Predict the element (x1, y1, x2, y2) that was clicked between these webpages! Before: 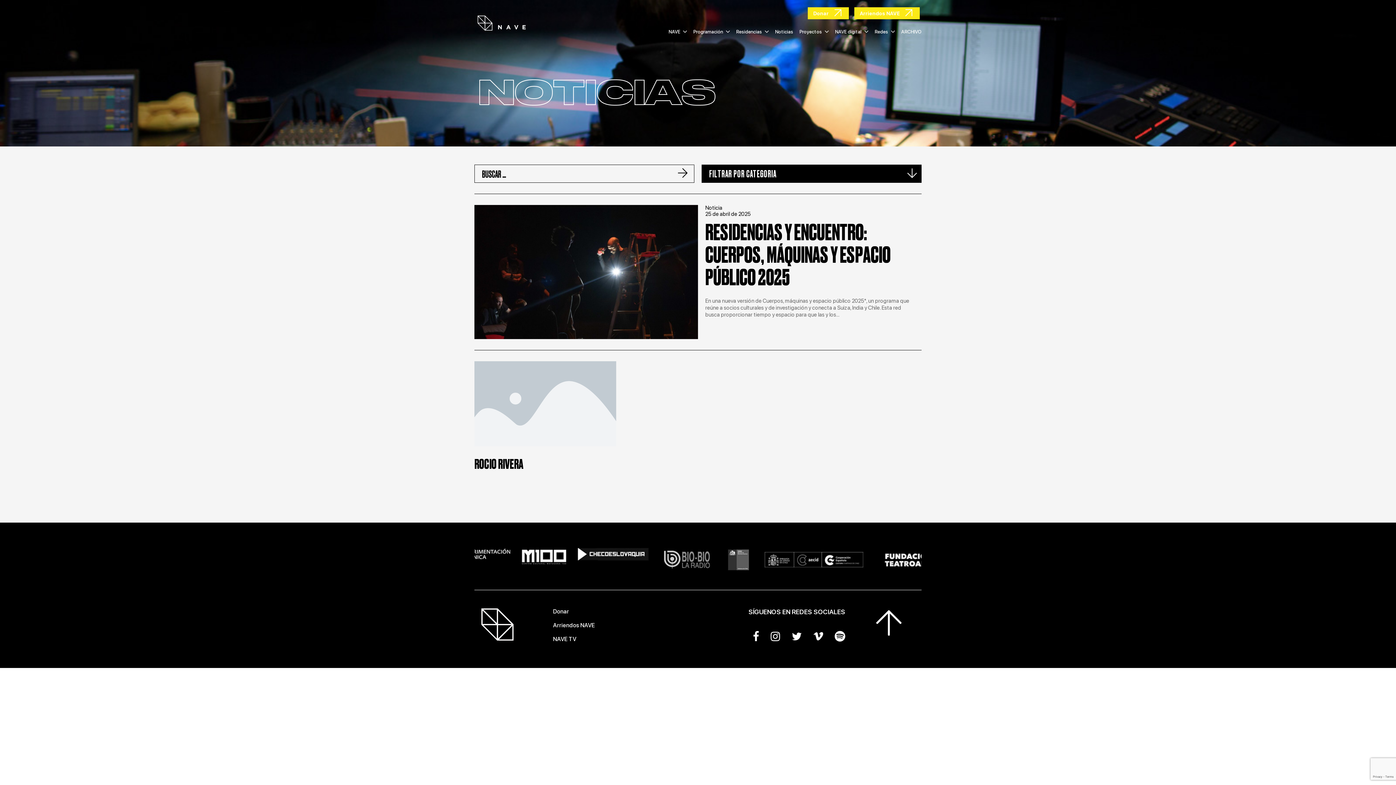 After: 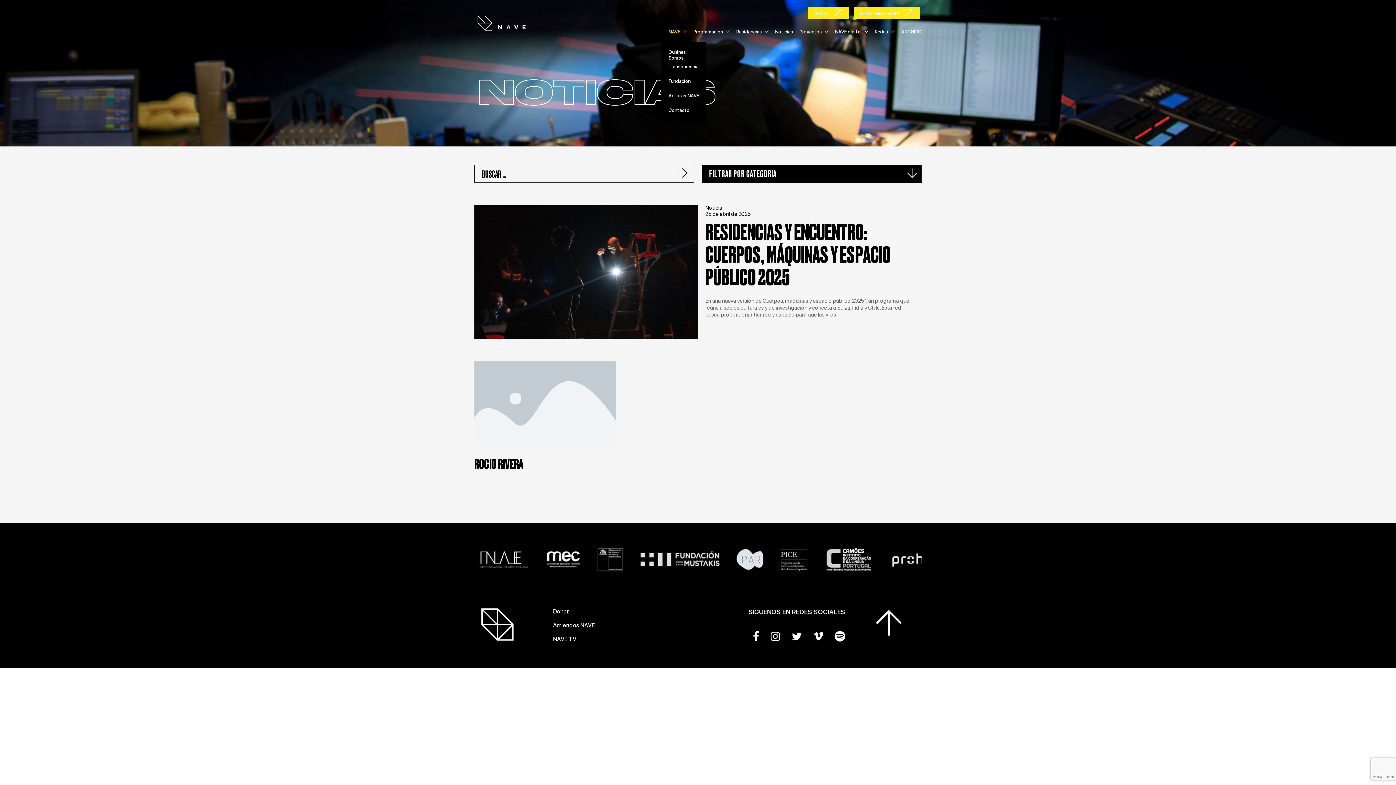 Action: bbox: (668, 29, 687, 34) label: NAVE